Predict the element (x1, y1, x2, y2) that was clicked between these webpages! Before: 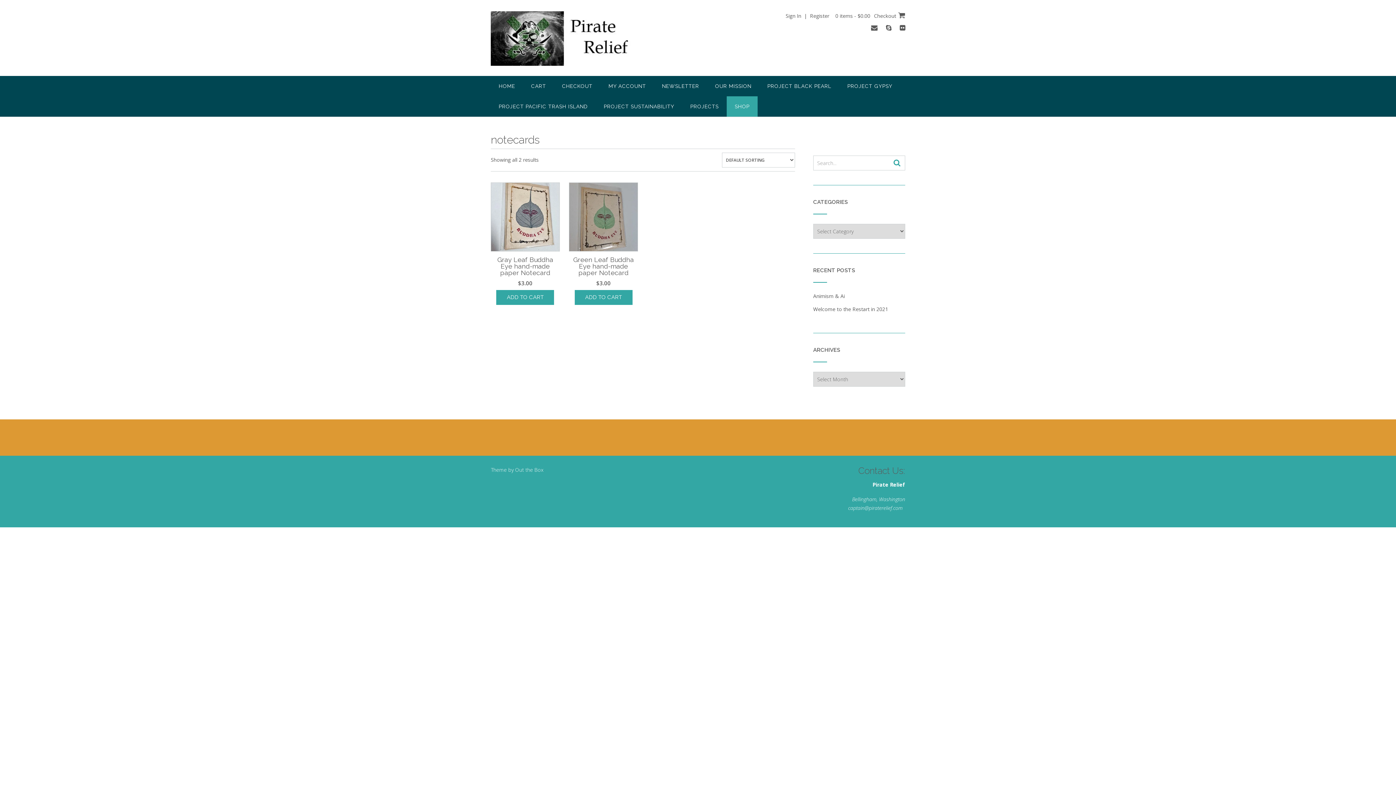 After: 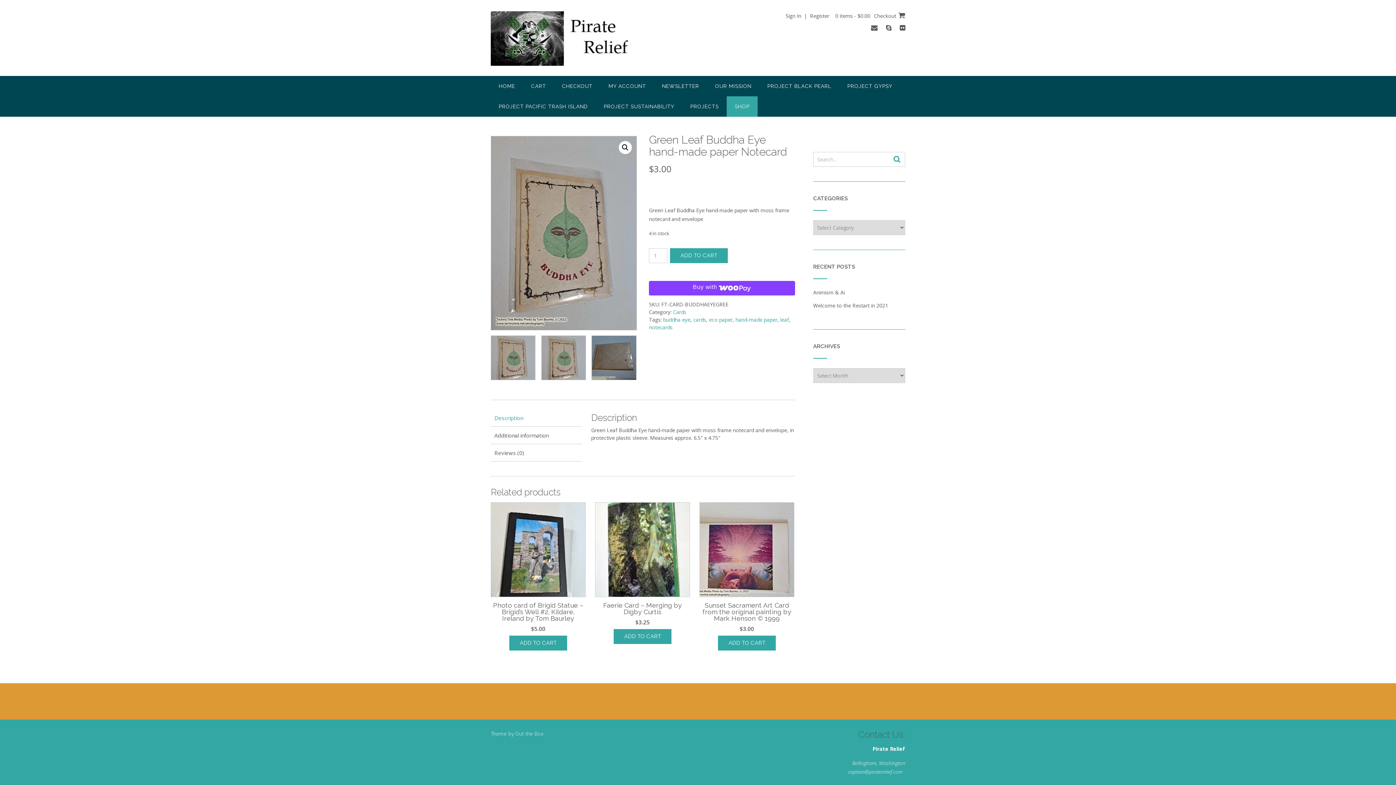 Action: bbox: (569, 182, 638, 287) label: Green Leaf Buddha Eye hand-made paper Notecard
$3.00